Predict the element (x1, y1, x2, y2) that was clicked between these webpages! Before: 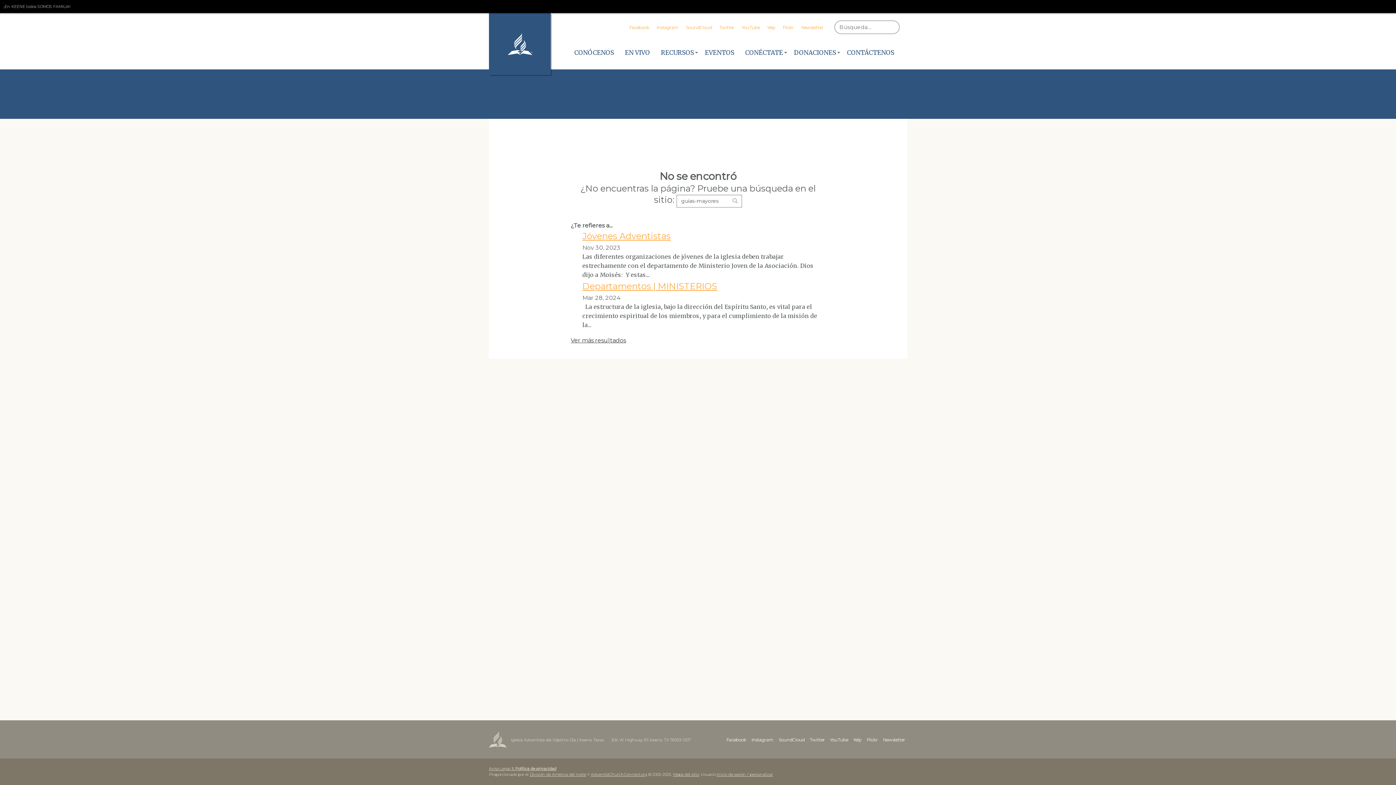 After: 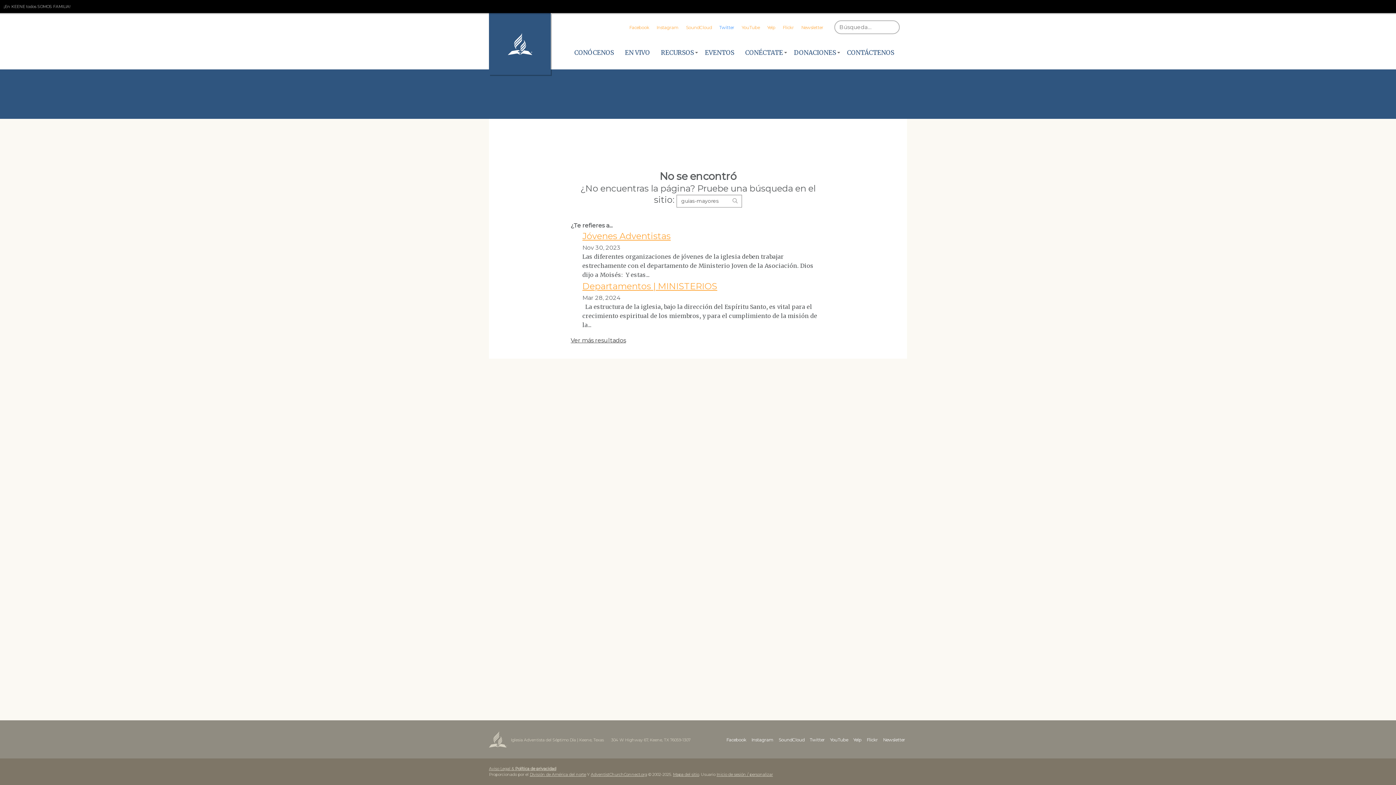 Action: label: Twitter bbox: (719, 24, 734, 30)